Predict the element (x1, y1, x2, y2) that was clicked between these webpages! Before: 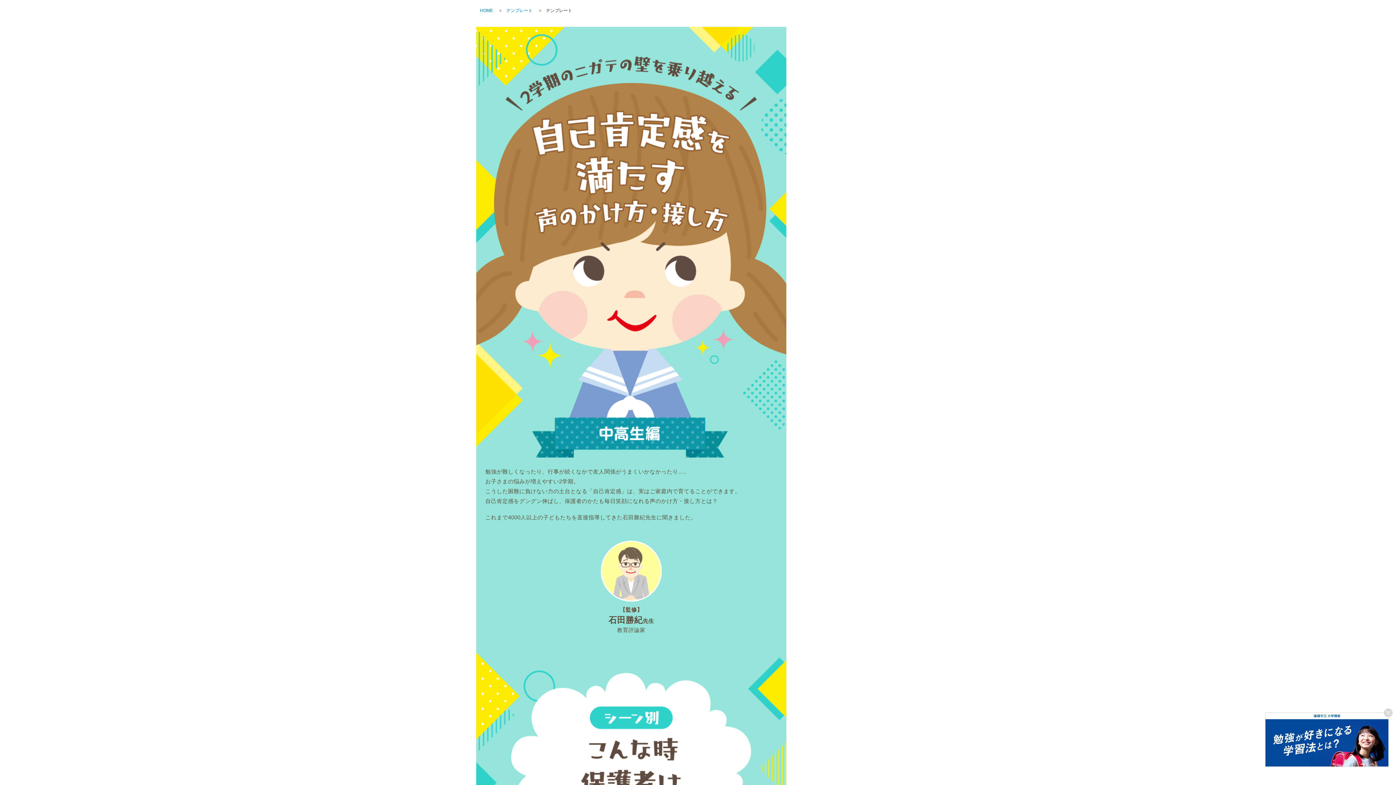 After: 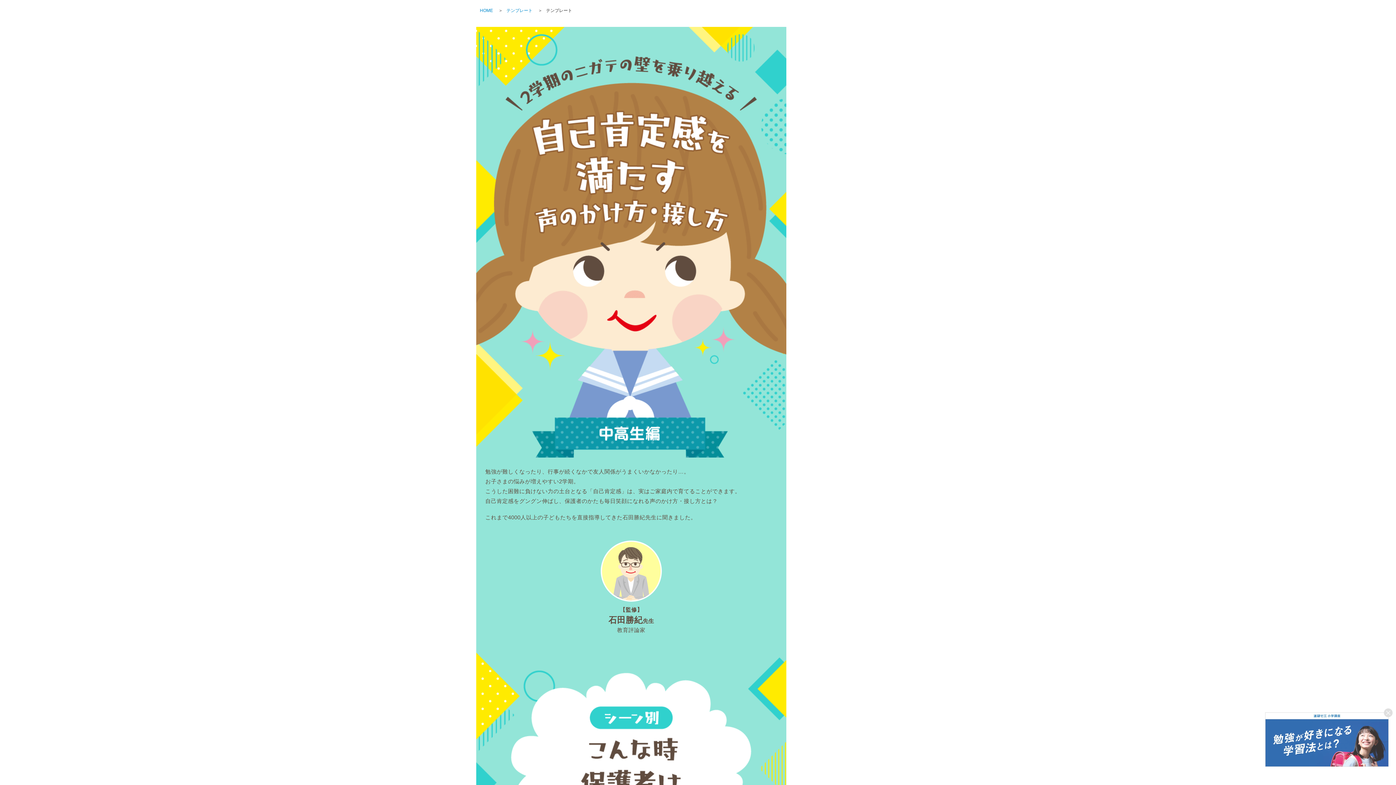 Action: bbox: (1265, 712, 1389, 767)